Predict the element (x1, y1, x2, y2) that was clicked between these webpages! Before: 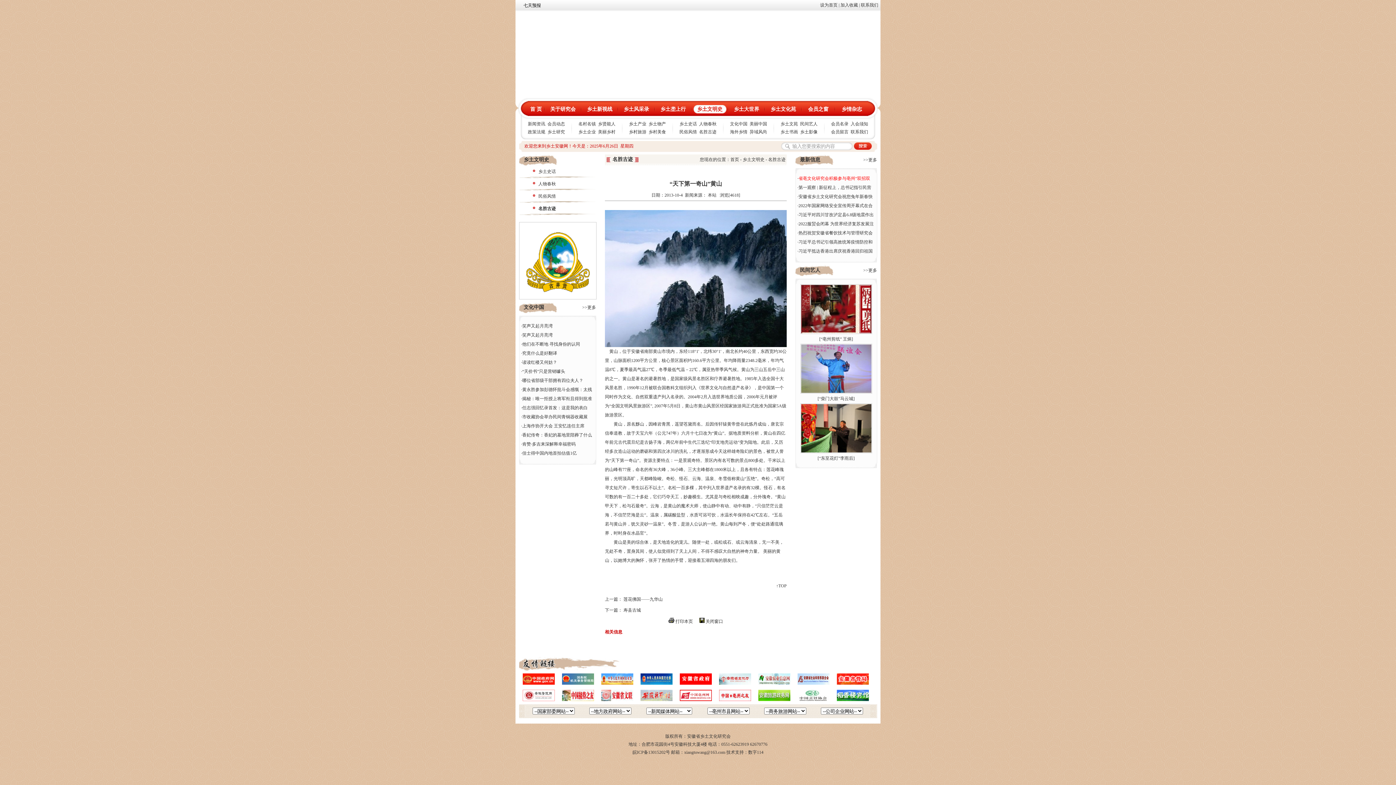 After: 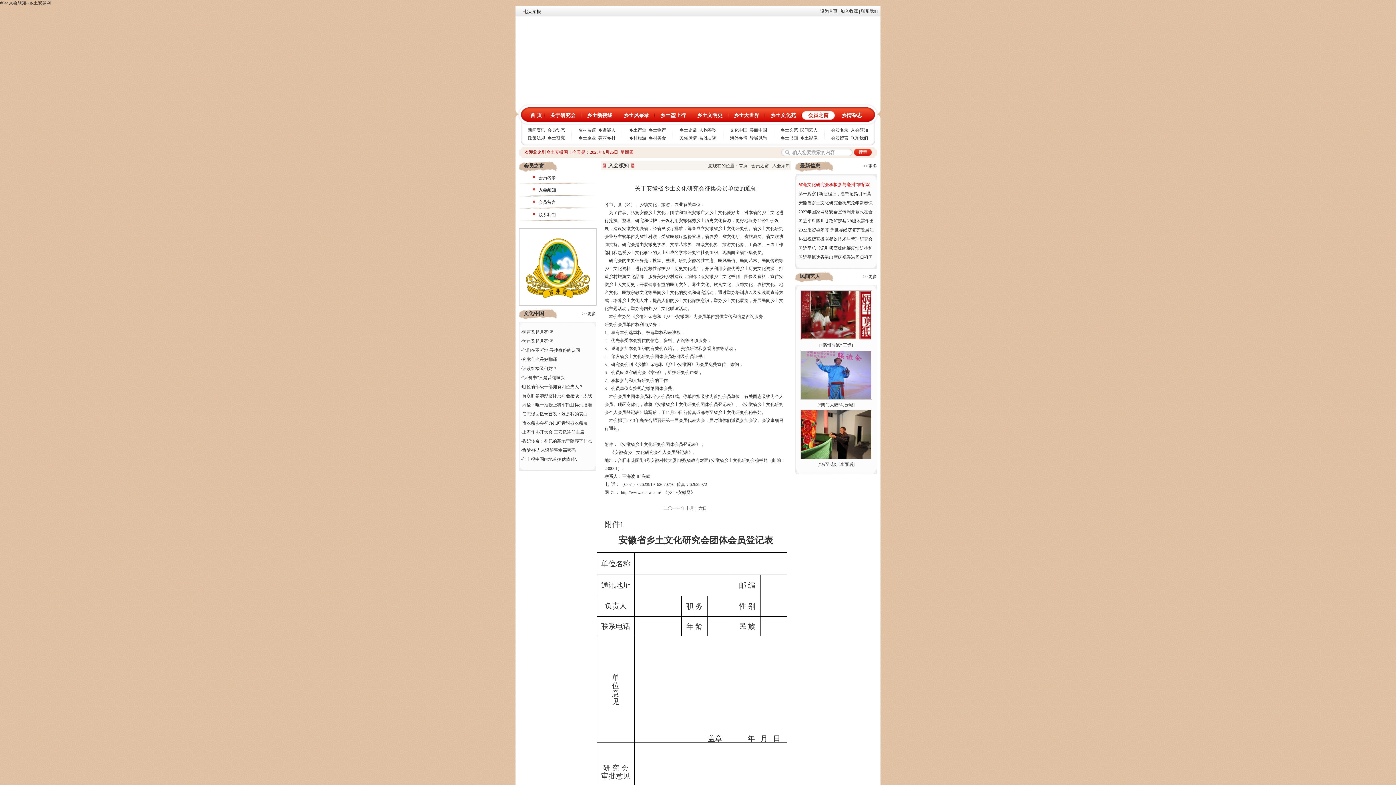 Action: bbox: (850, 121, 868, 126) label: 入会须知